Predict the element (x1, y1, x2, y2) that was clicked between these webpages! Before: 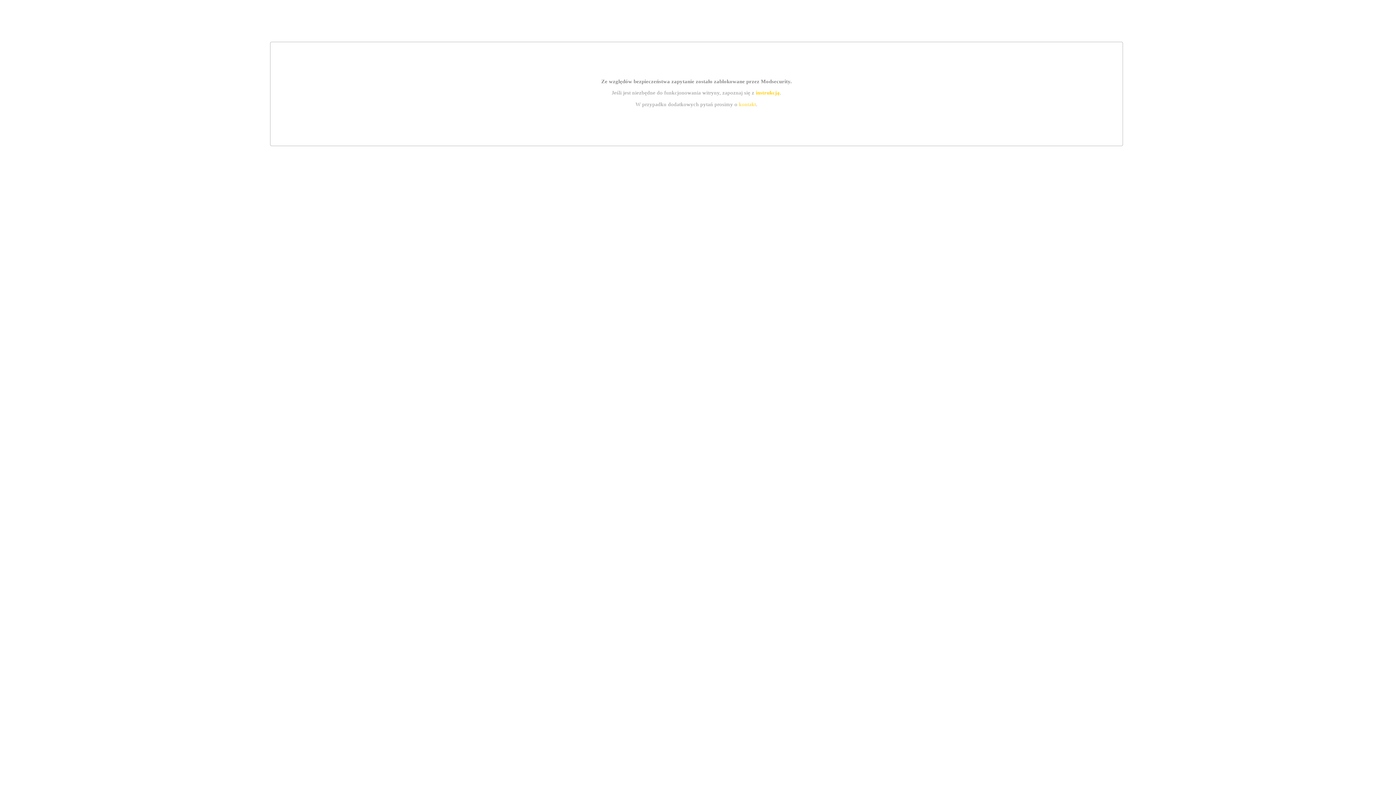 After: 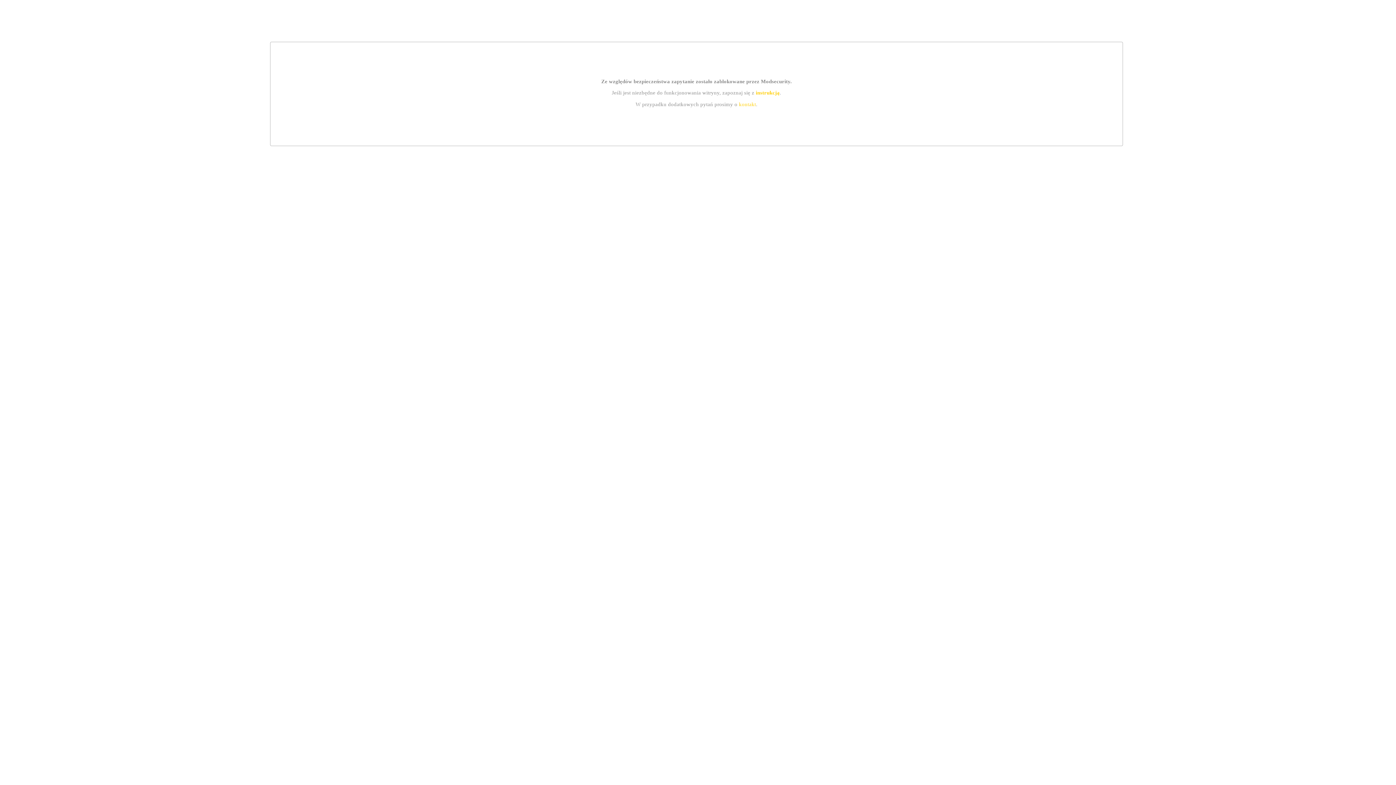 Action: label: instrukcją bbox: (755, 89, 779, 95)